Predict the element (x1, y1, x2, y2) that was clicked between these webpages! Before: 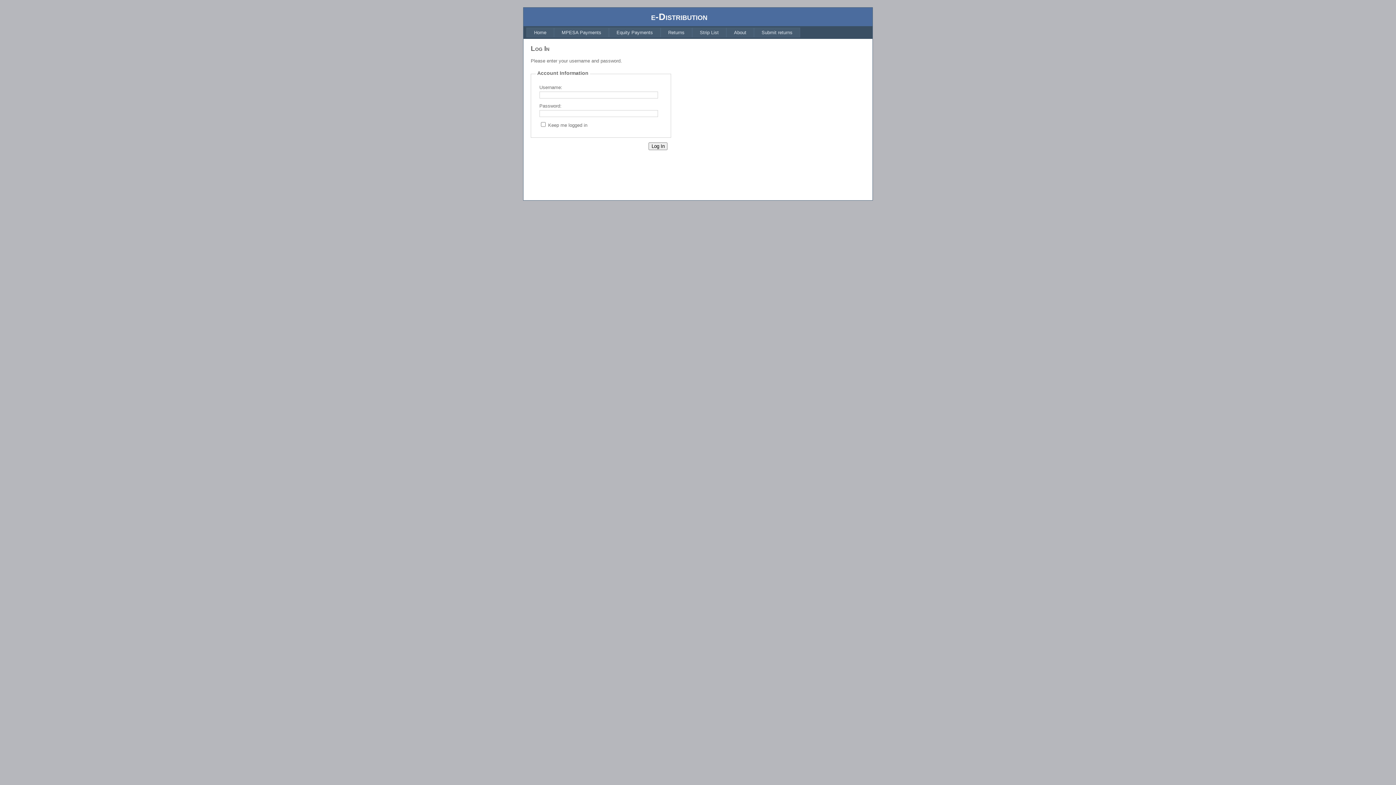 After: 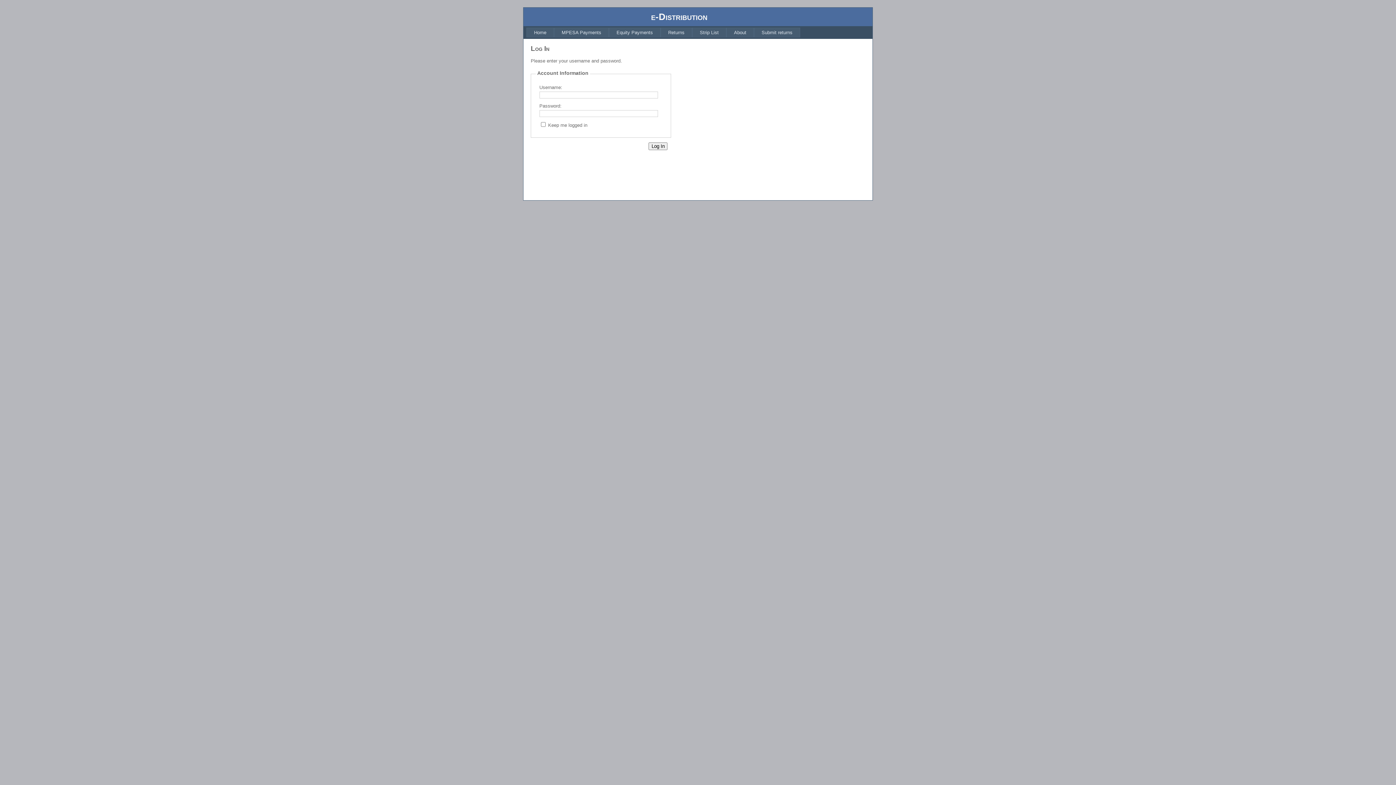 Action: bbox: (609, 27, 660, 37) label: Equity Payments